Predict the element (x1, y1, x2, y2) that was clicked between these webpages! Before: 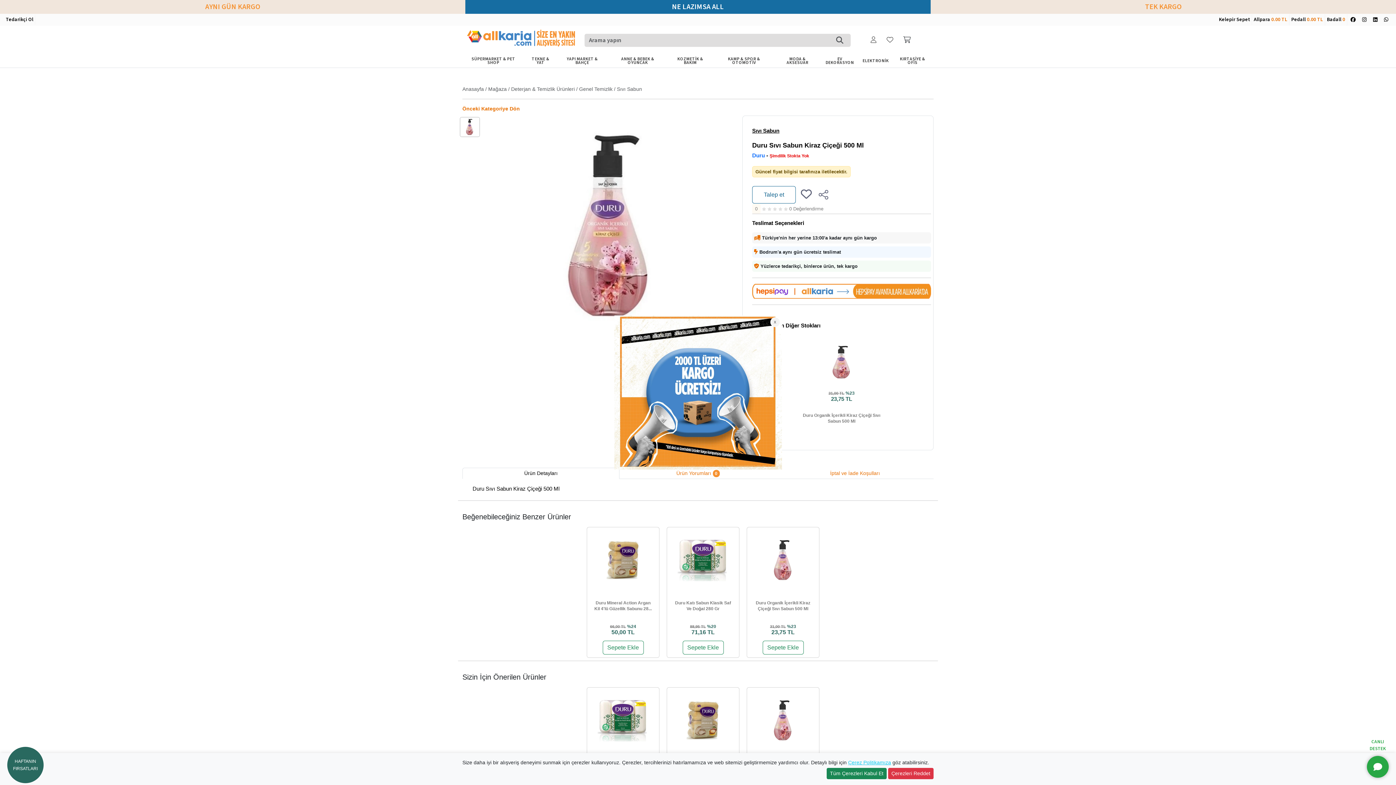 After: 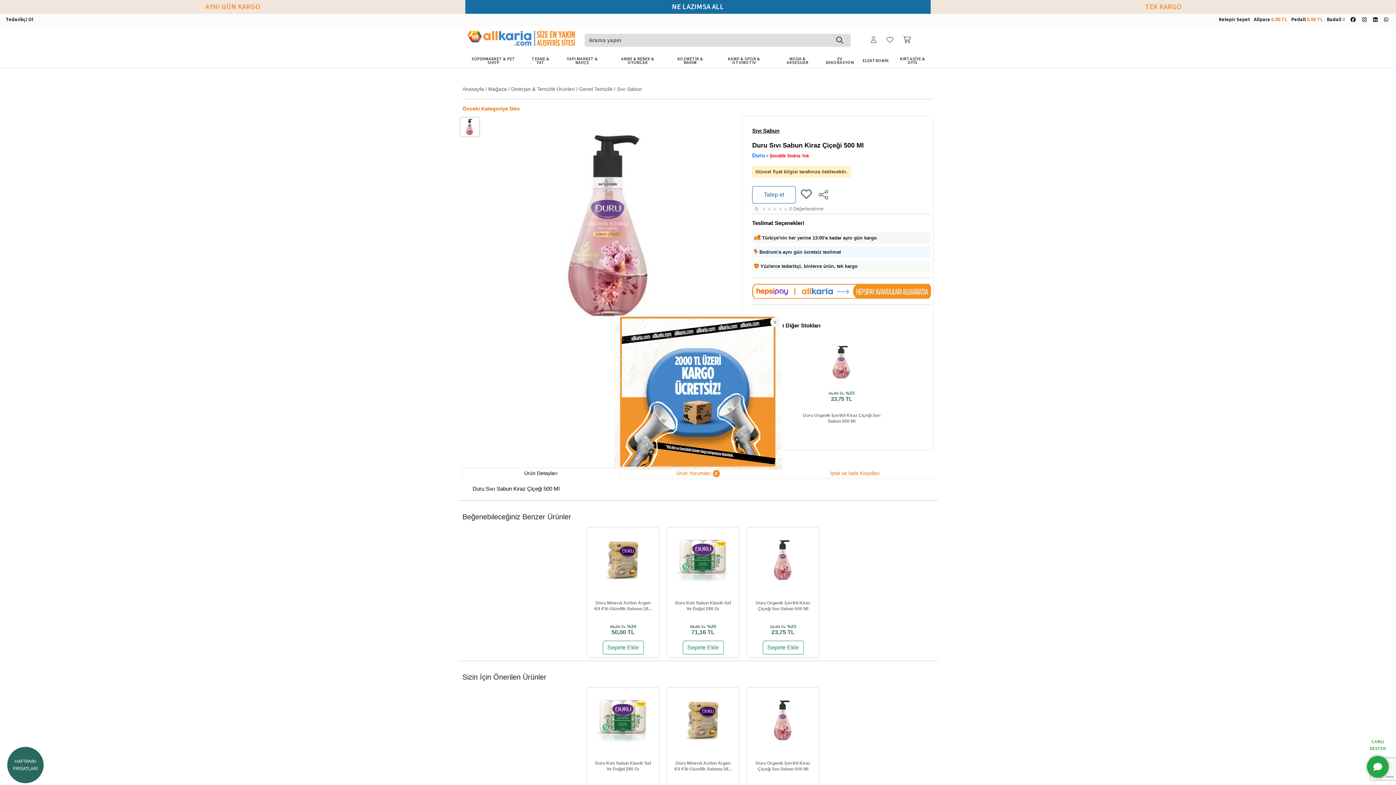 Action: label: Tüm Çerezleri Kabul Et bbox: (826, 768, 886, 779)